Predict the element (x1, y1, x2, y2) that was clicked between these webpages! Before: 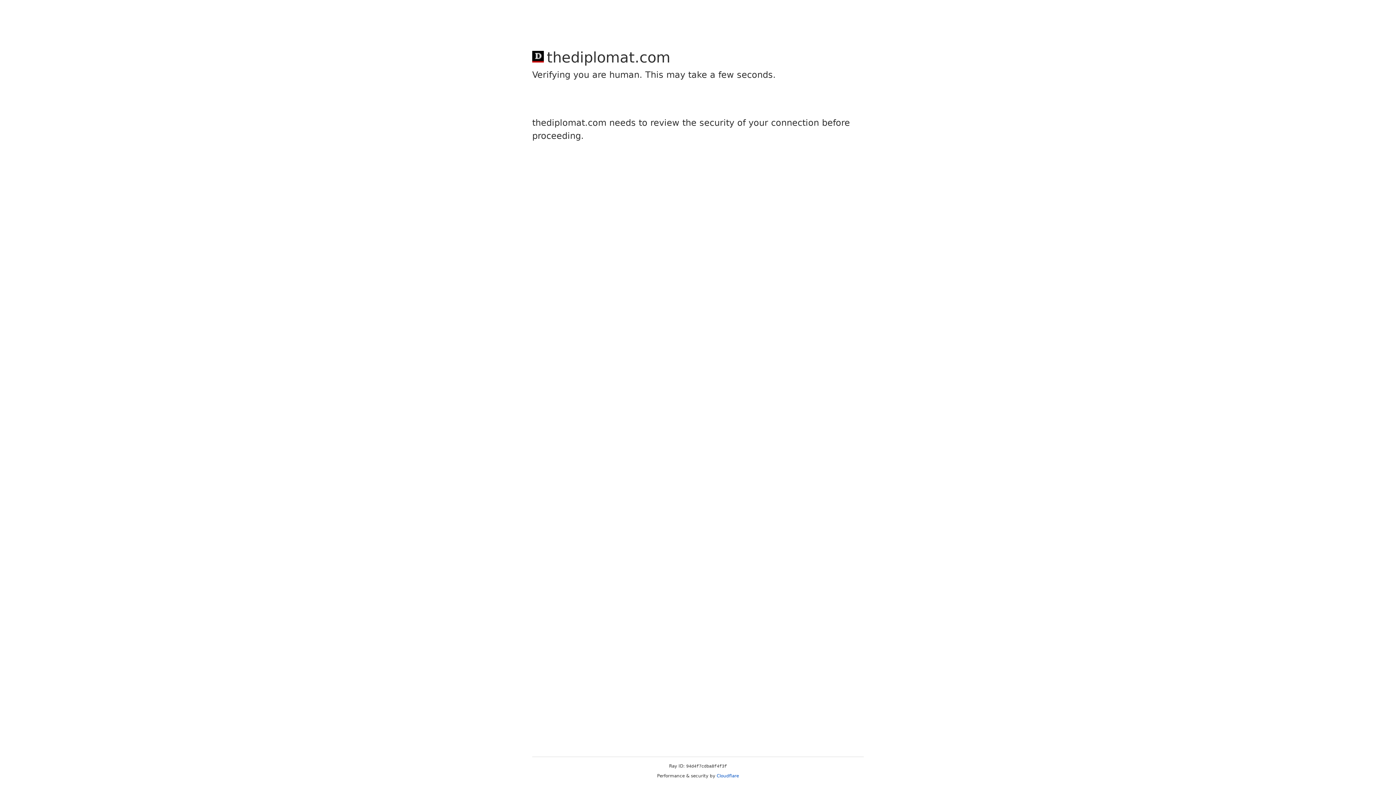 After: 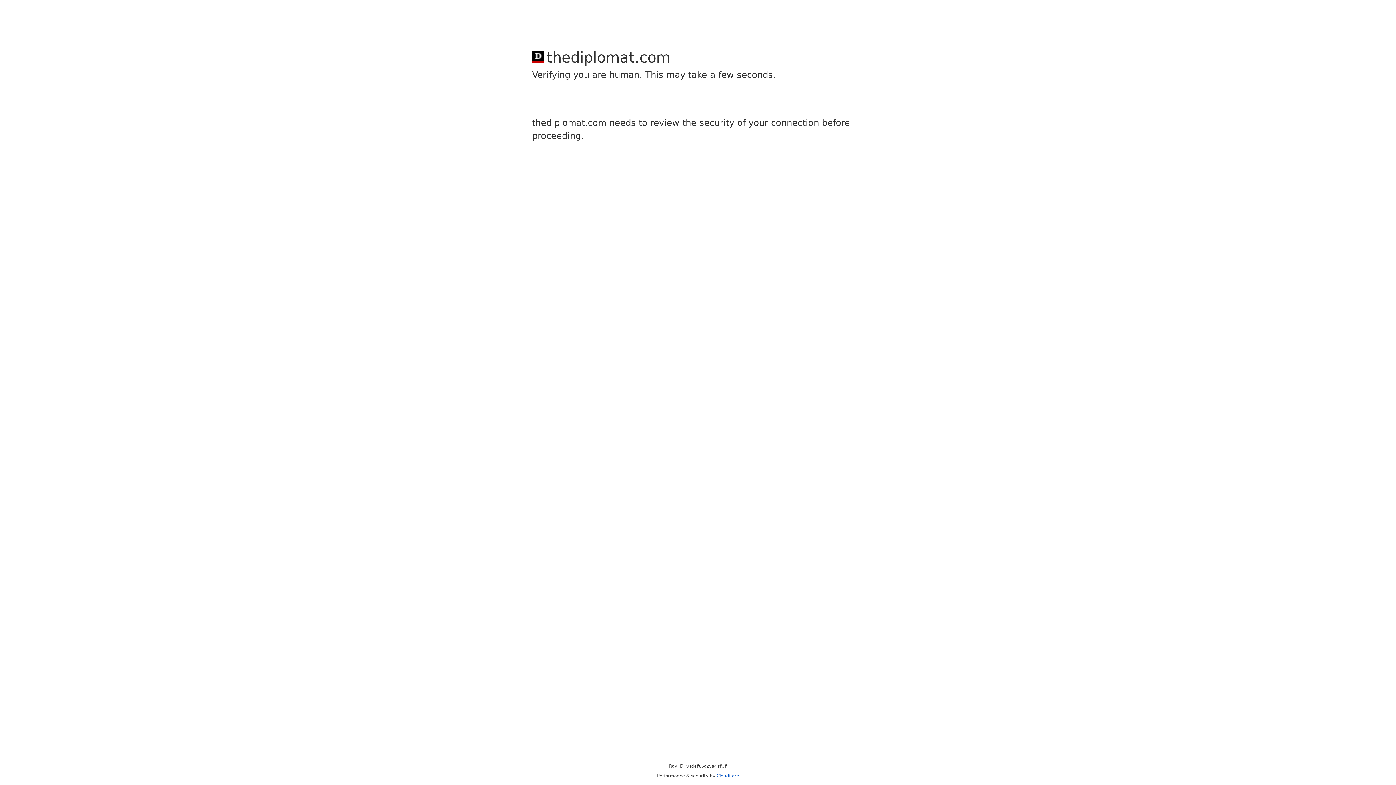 Action: bbox: (716, 773, 739, 778) label: Cloudflare